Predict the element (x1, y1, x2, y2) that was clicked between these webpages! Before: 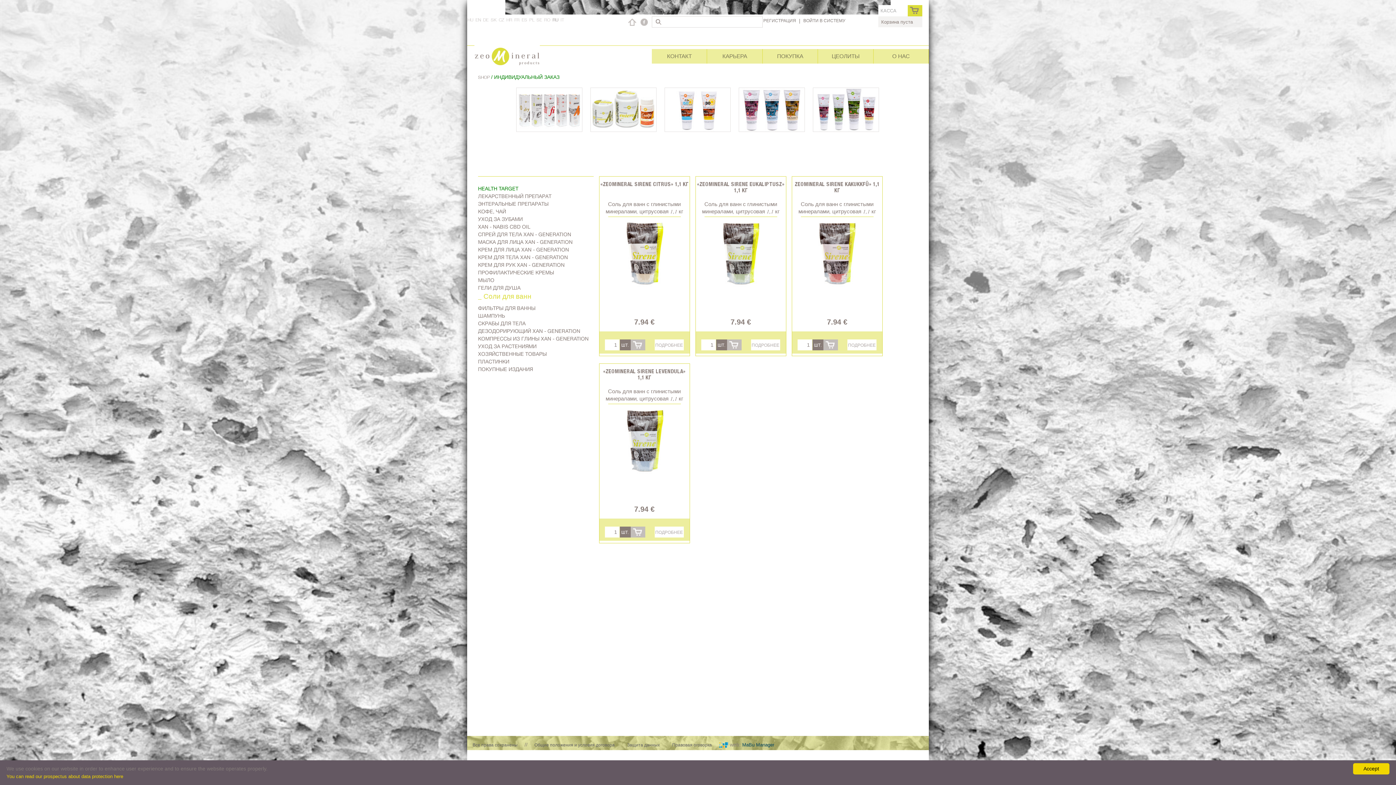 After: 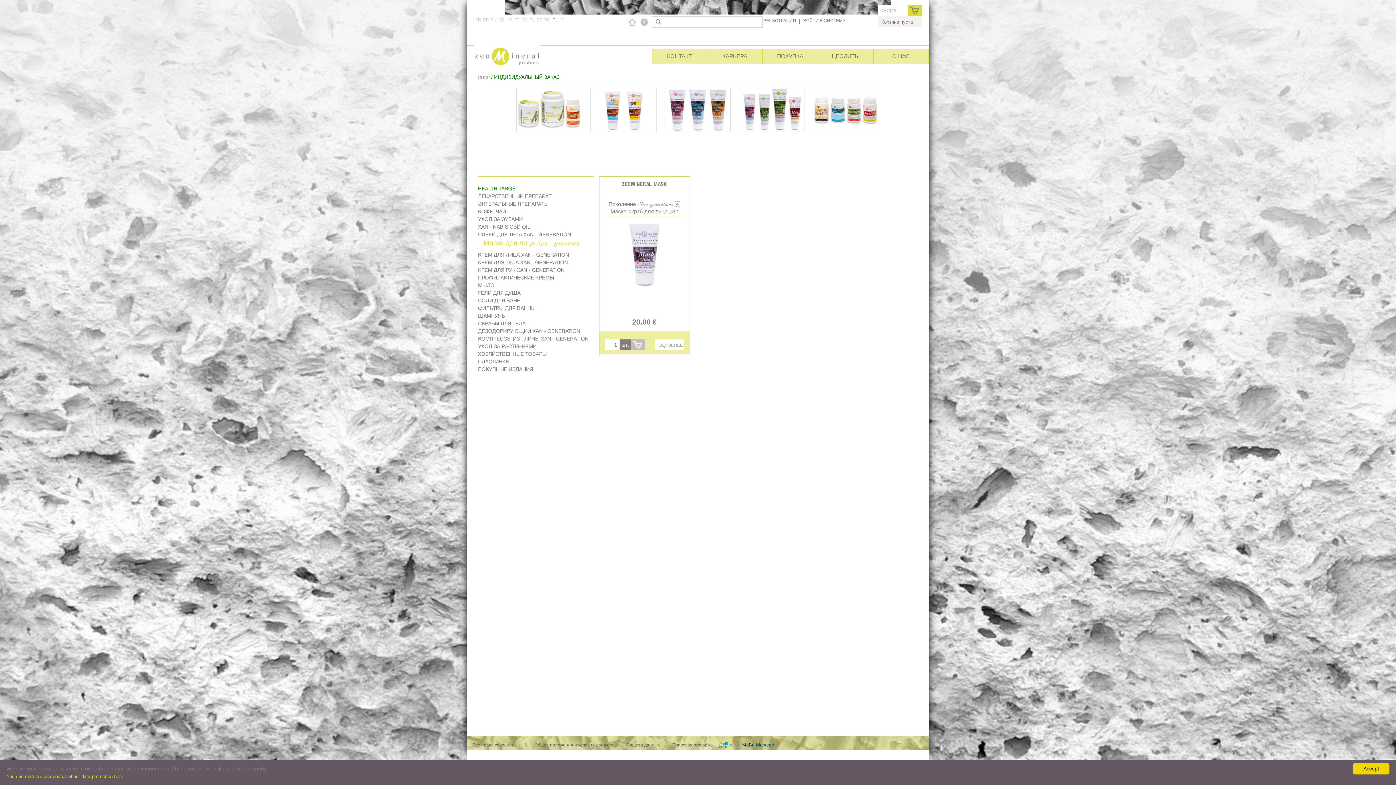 Action: bbox: (478, 239, 593, 245) label: МАСКА ДЛЯ ЛИЦА XAN - GENERATION